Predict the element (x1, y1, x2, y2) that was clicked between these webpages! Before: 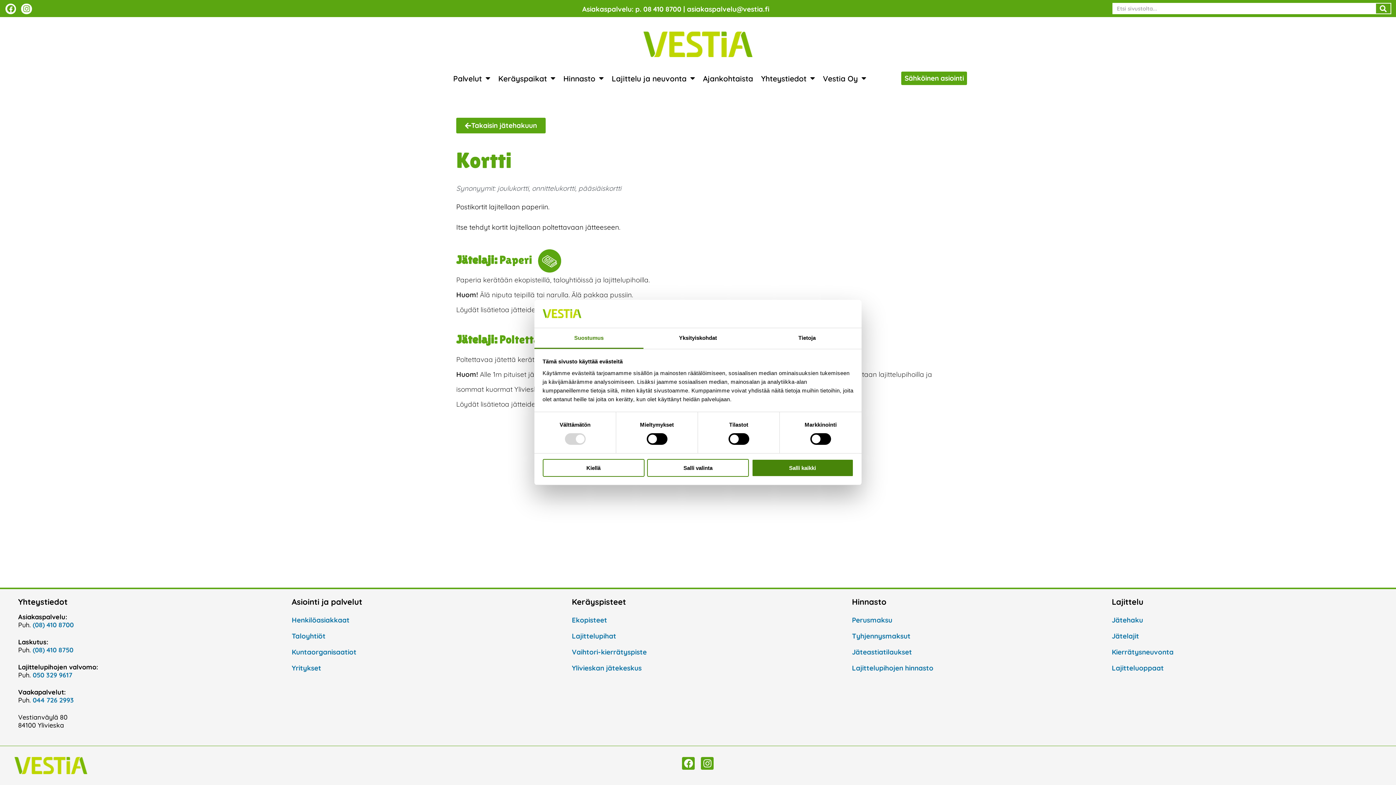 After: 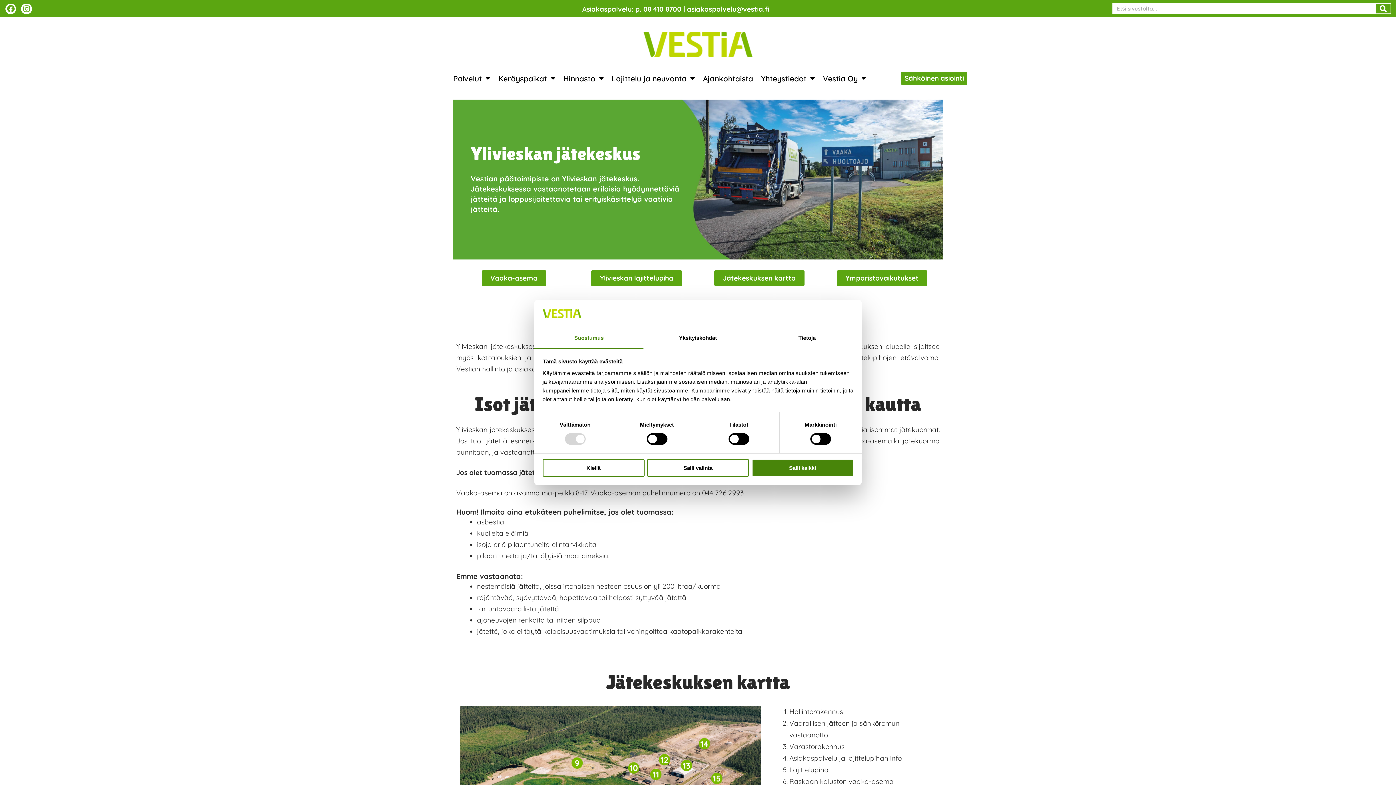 Action: bbox: (572, 664, 641, 672) label: Ylivieskan jätekeskus